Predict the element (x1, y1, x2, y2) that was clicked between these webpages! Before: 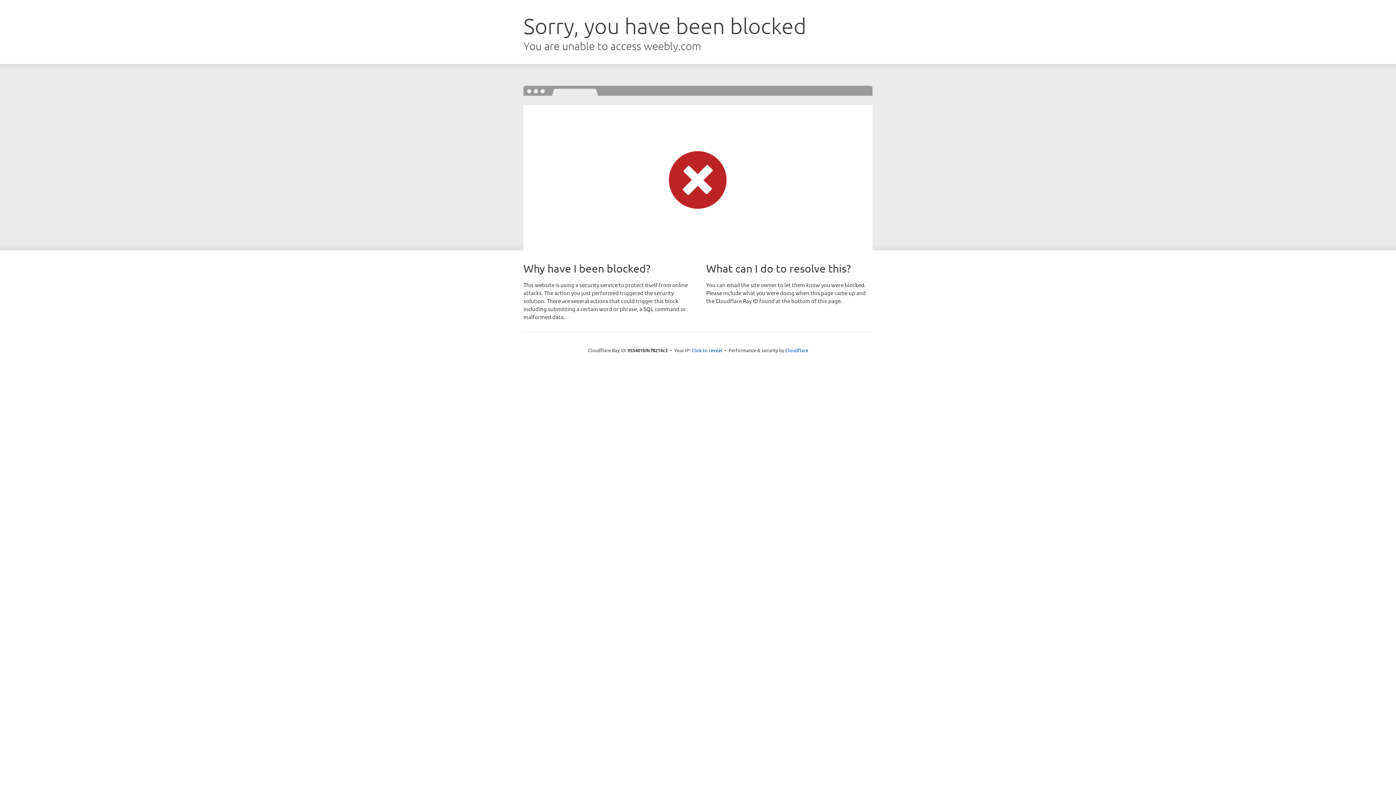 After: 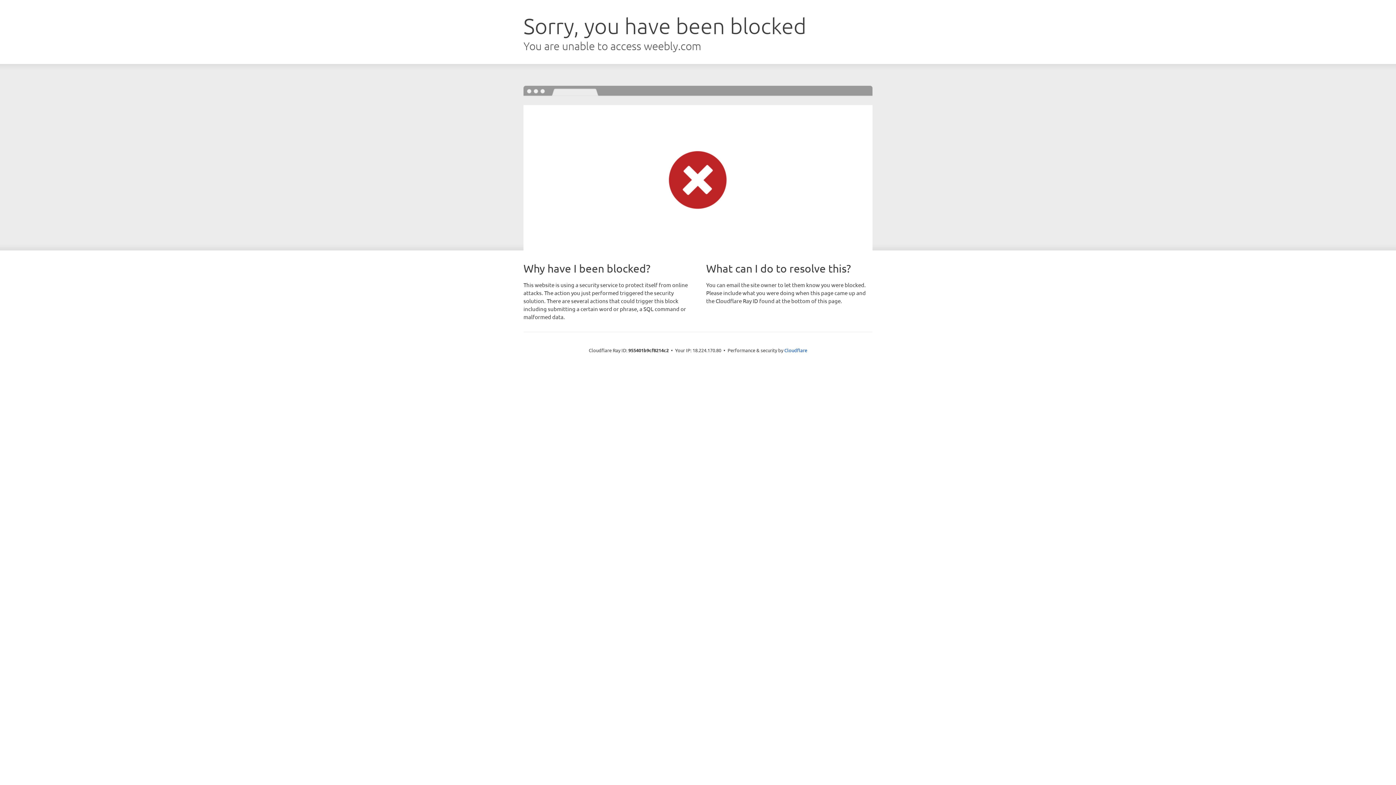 Action: bbox: (691, 346, 722, 353) label: Click to reveal